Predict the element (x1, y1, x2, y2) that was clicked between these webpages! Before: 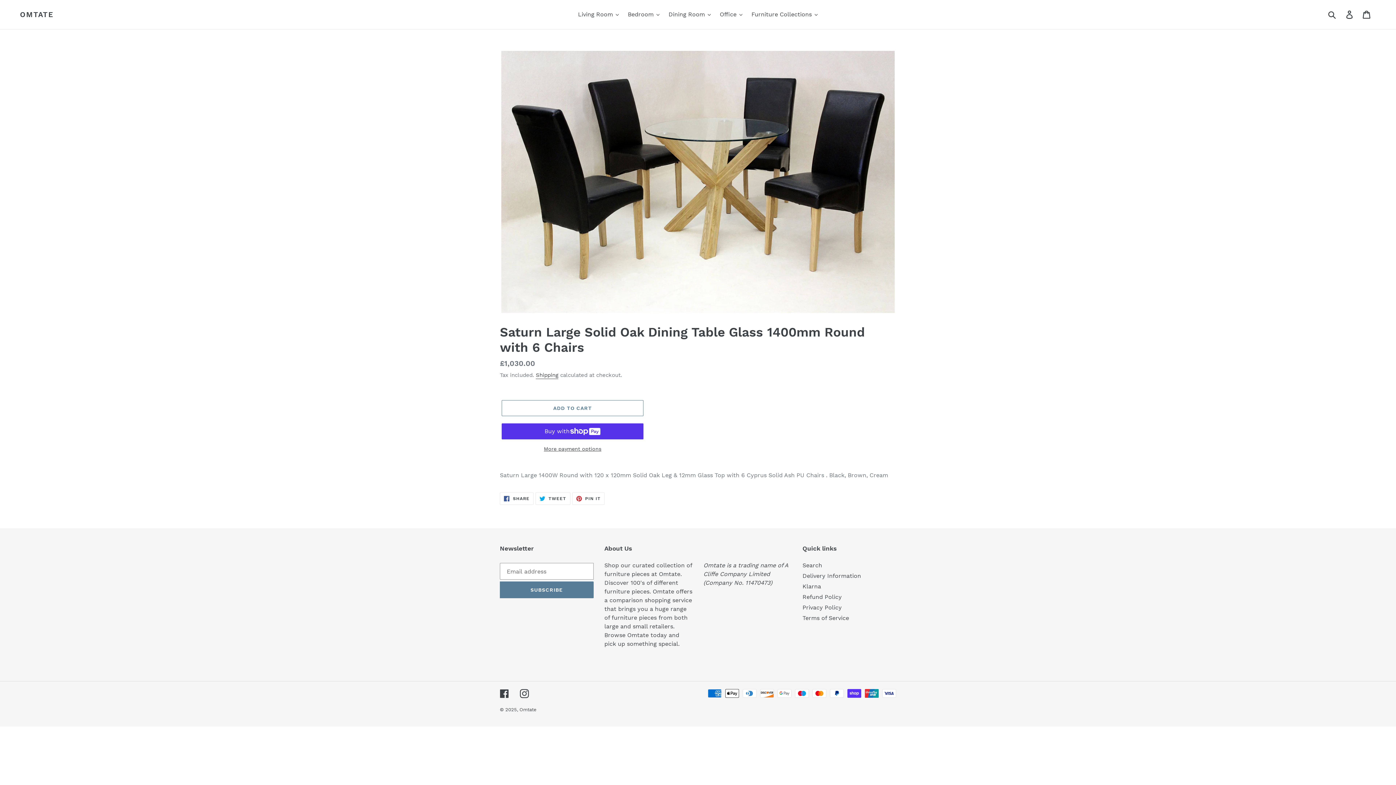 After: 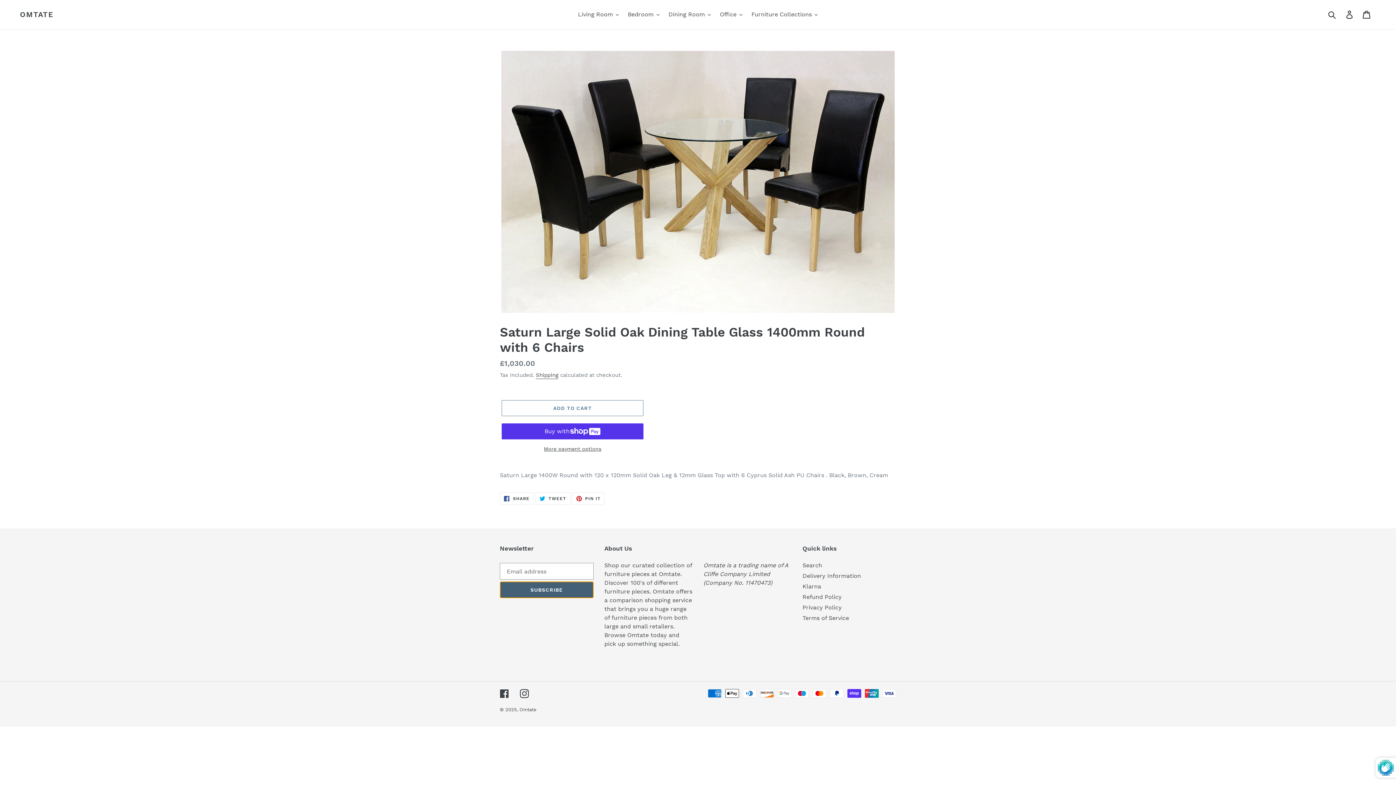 Action: bbox: (500, 581, 593, 598) label: SUBSCRIBE